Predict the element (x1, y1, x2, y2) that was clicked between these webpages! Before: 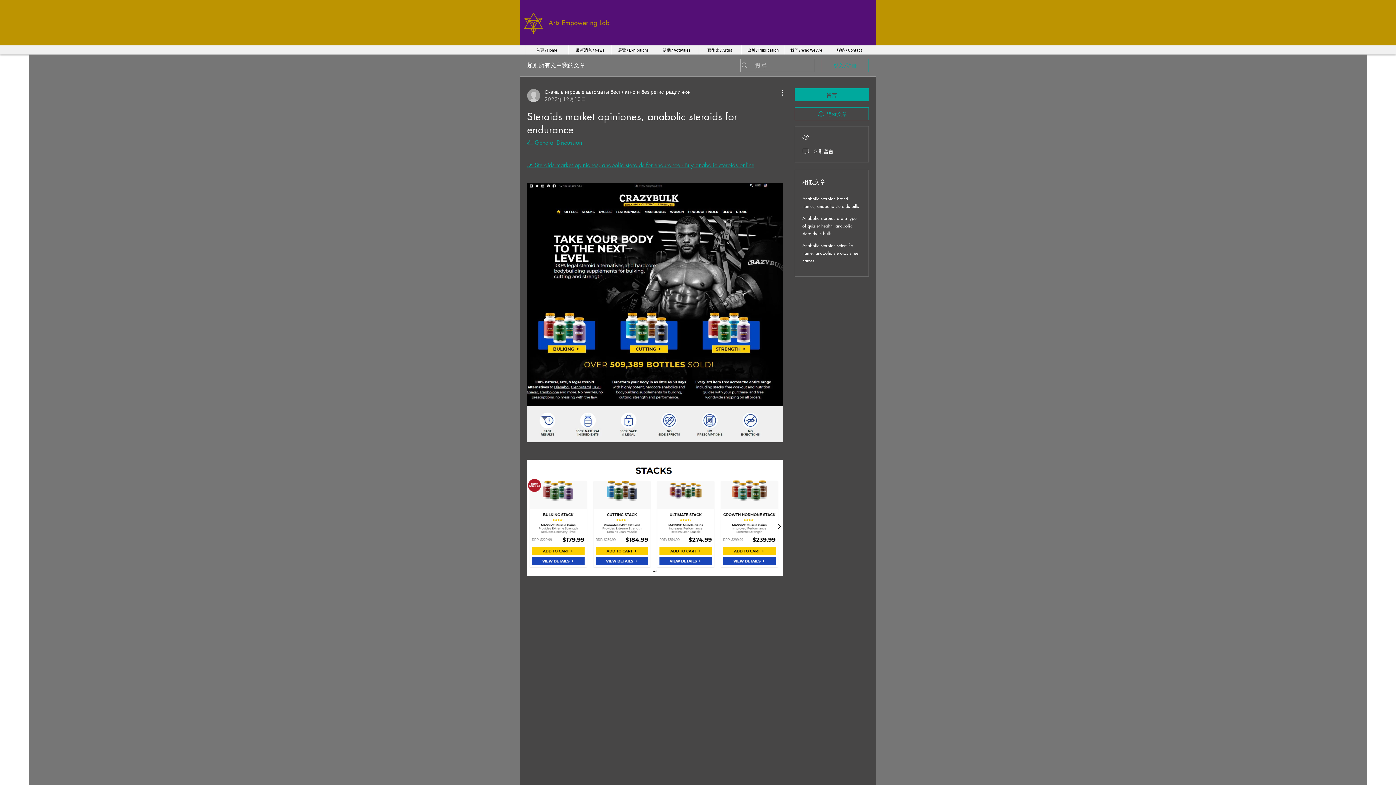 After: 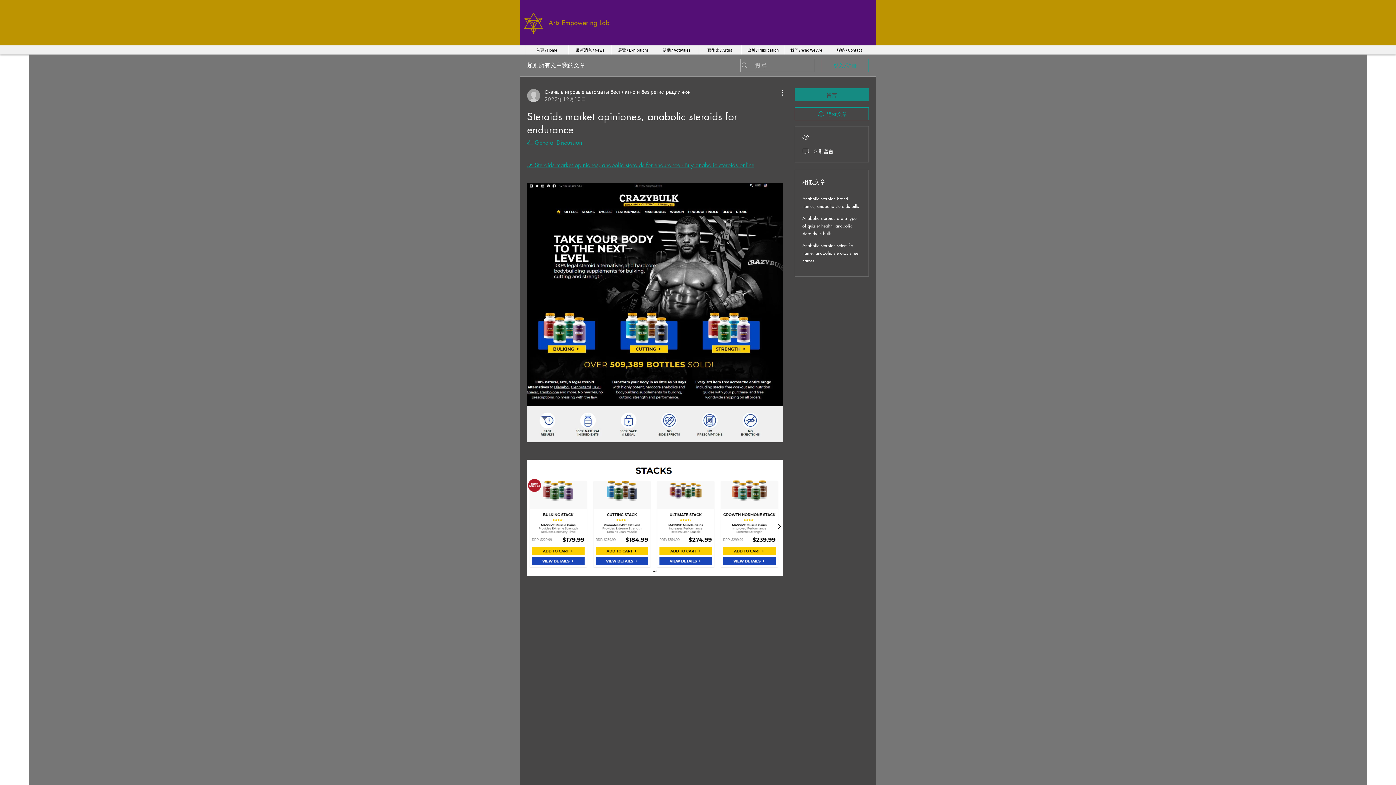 Action: label: 留言 bbox: (794, 88, 869, 101)